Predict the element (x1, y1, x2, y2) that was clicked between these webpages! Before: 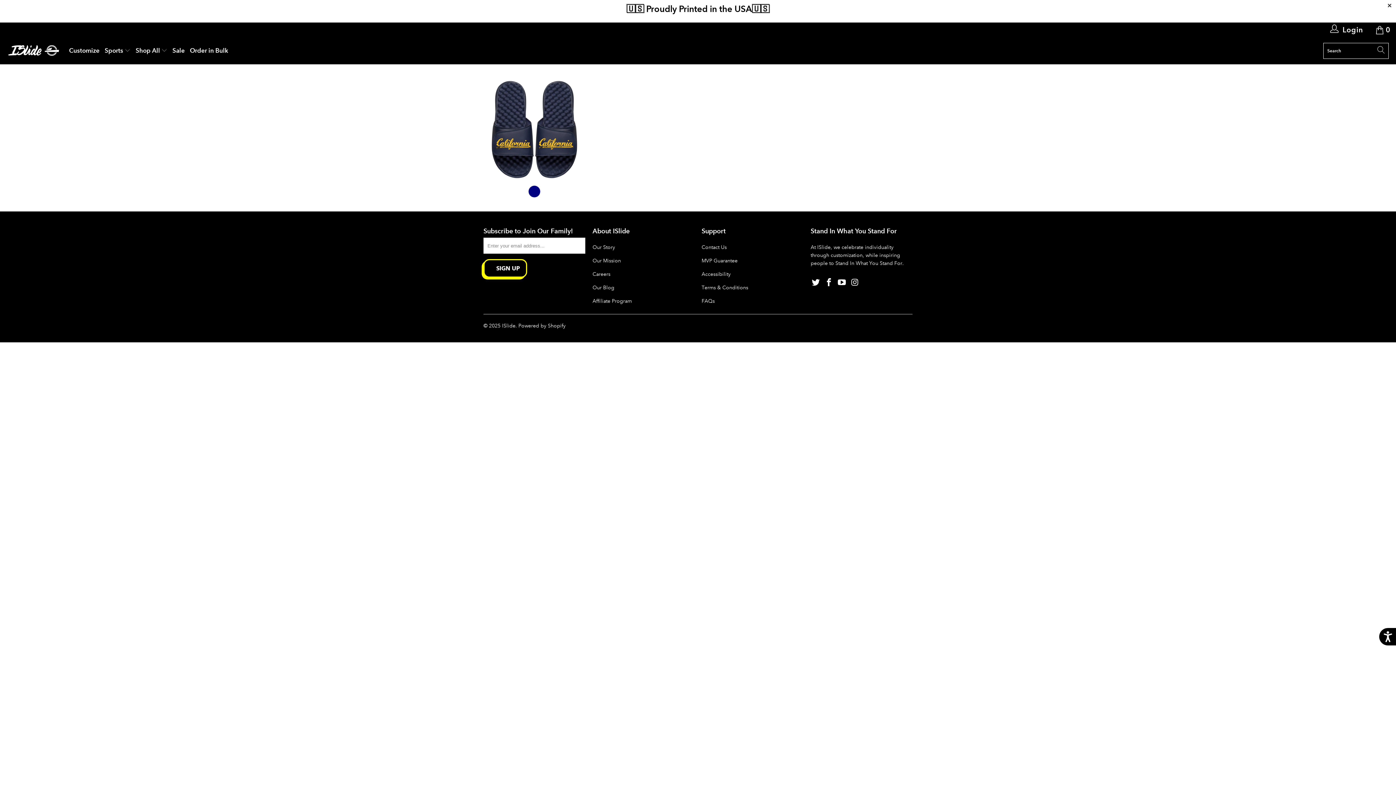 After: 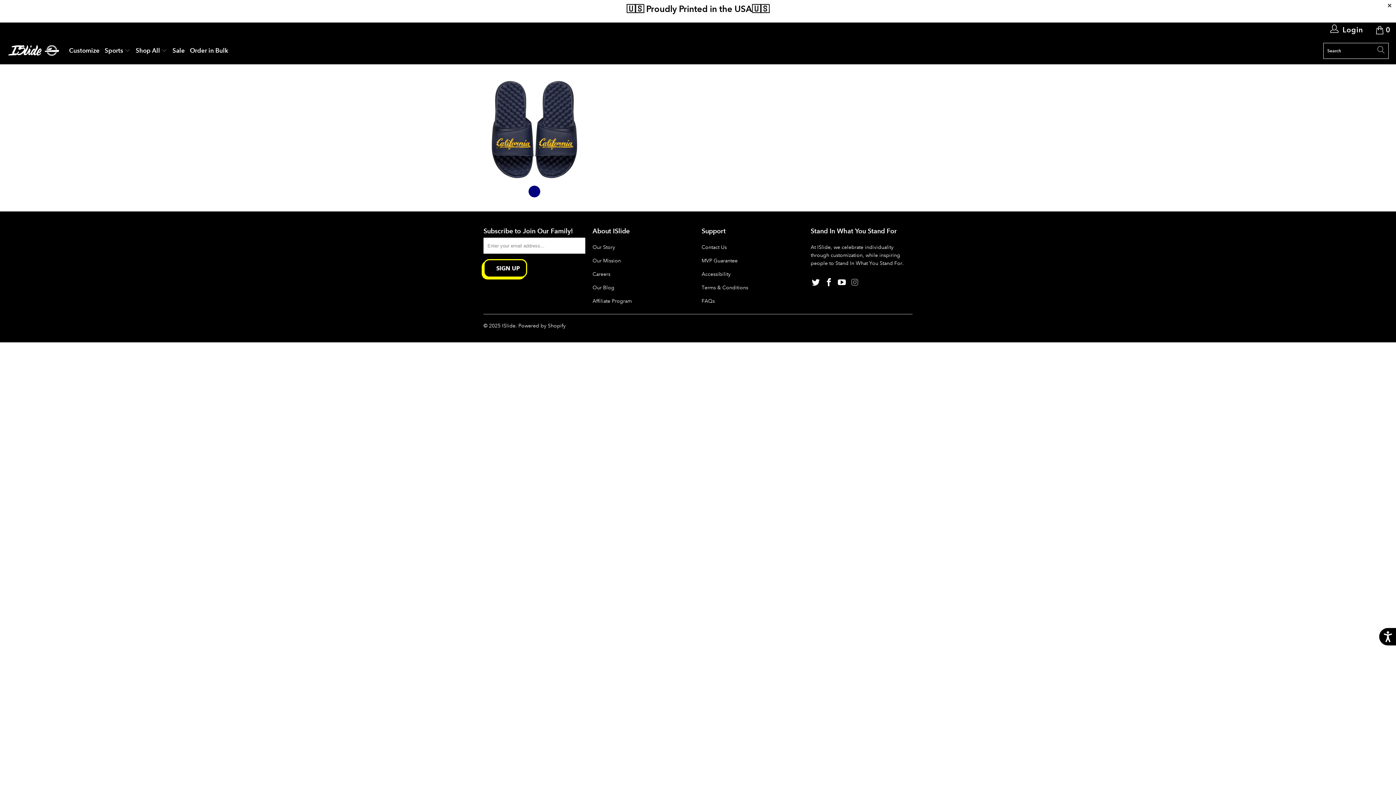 Action: bbox: (849, 278, 860, 287)